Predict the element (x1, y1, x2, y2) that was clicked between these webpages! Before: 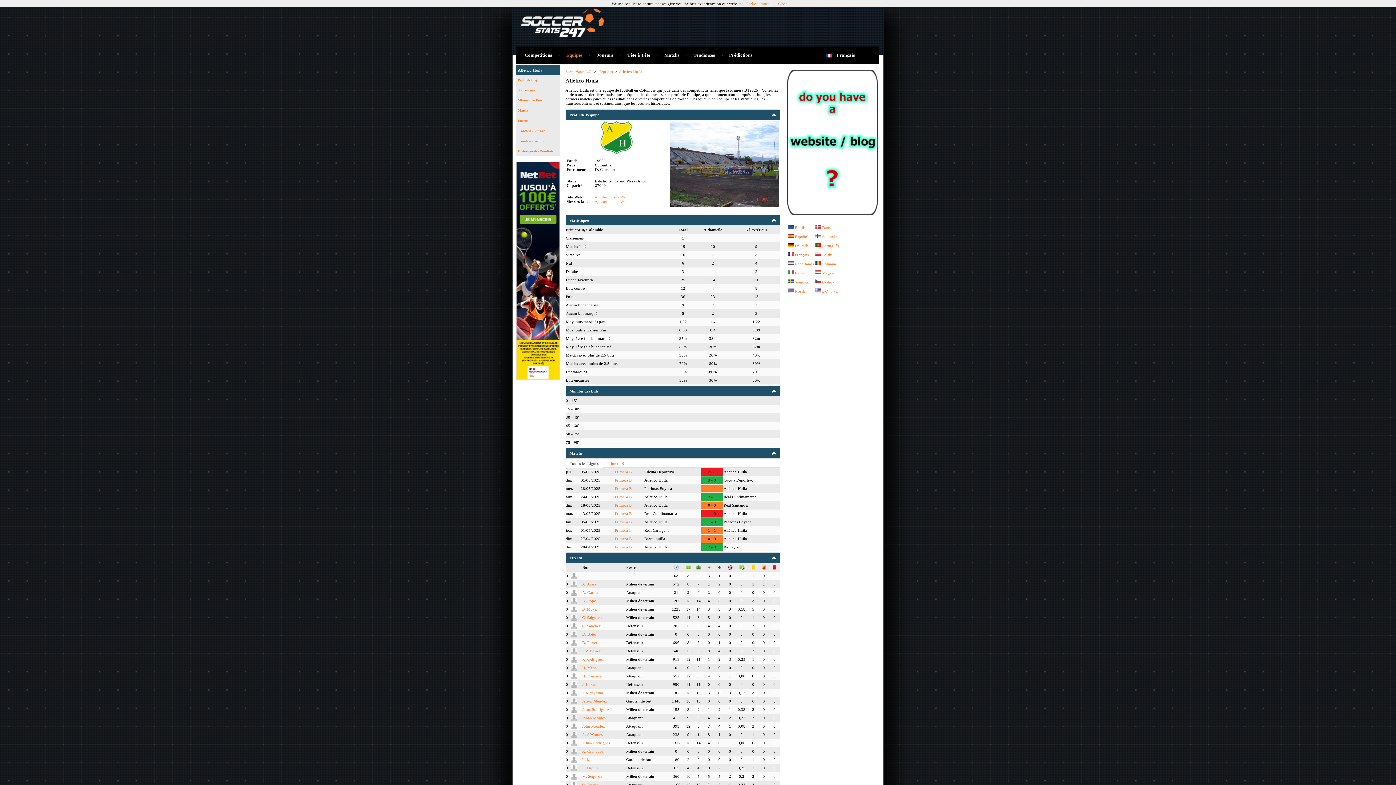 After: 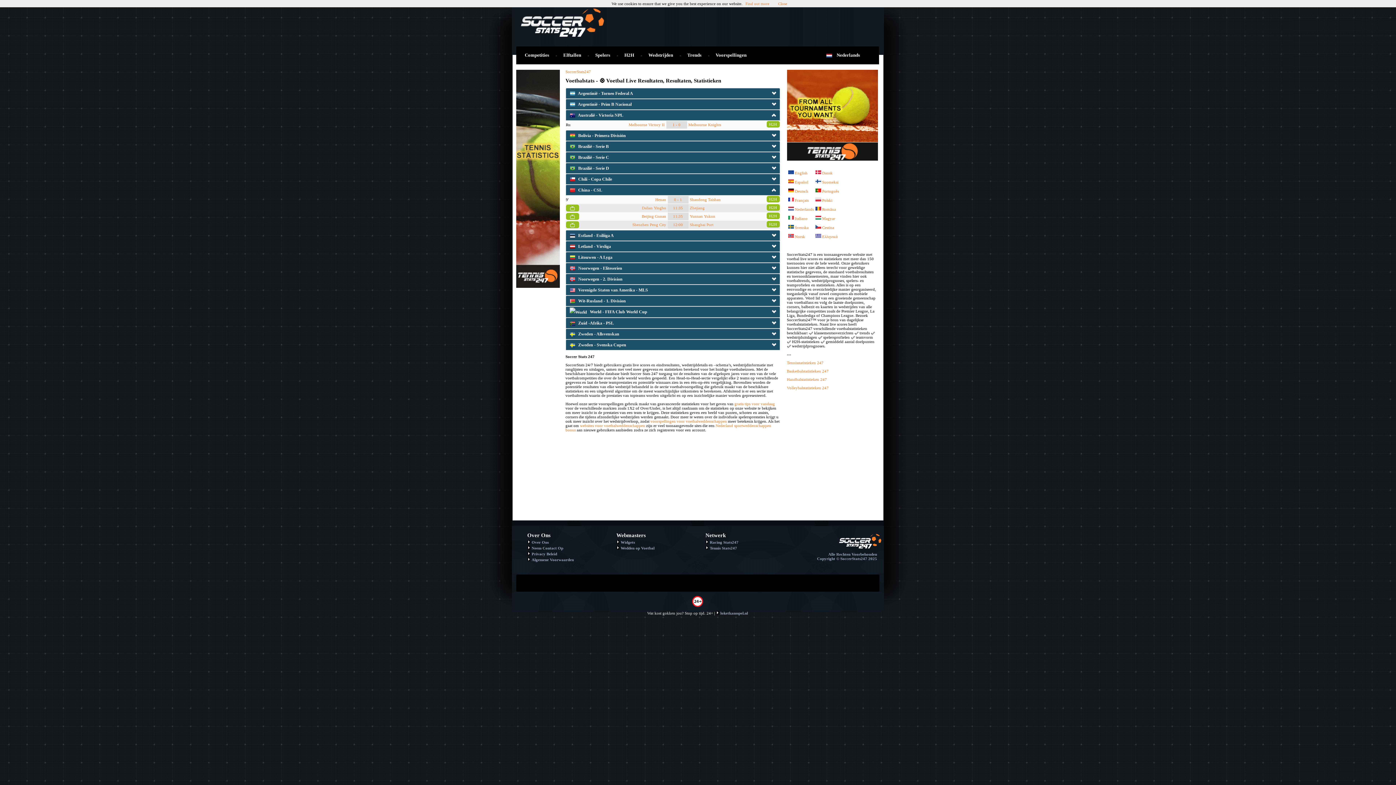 Action: bbox: (795, 261, 814, 266) label: Nederlands